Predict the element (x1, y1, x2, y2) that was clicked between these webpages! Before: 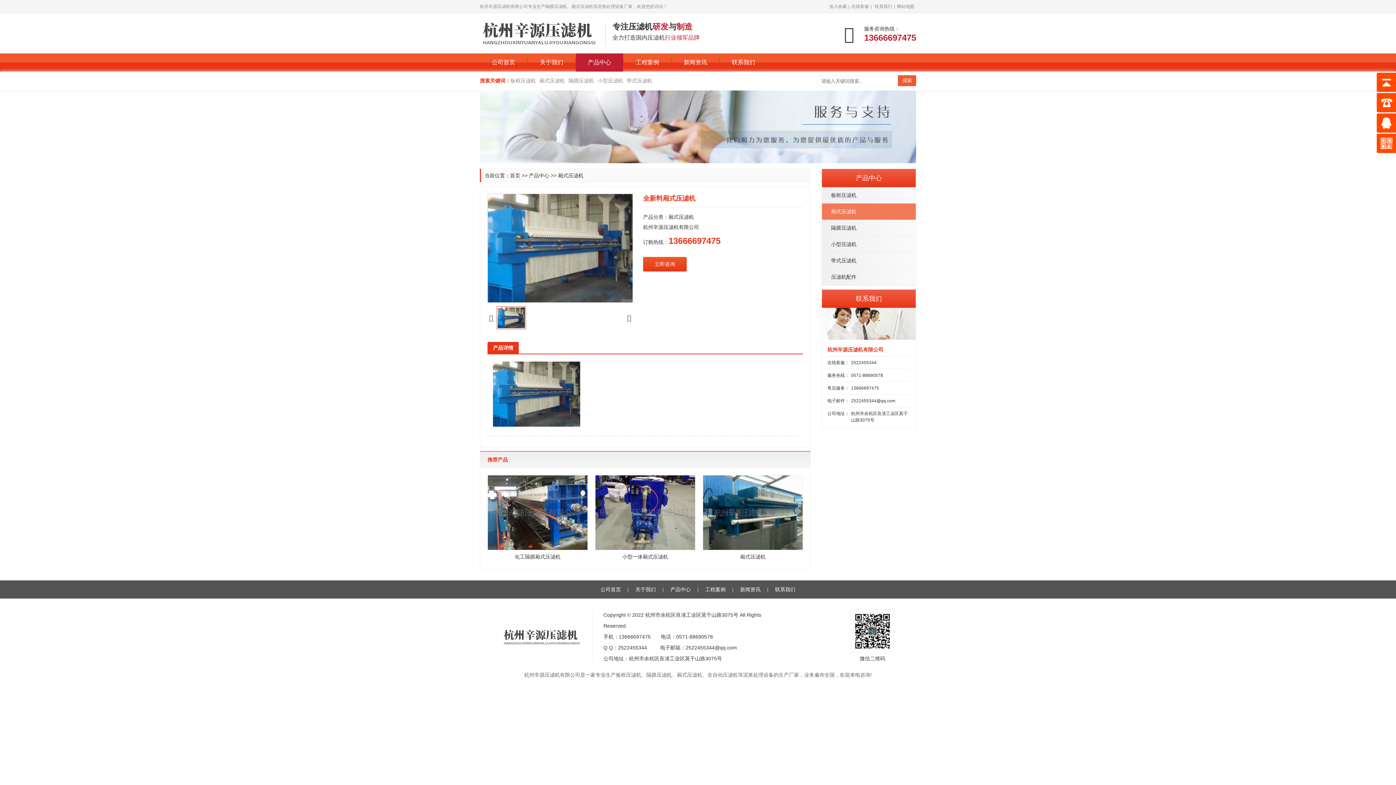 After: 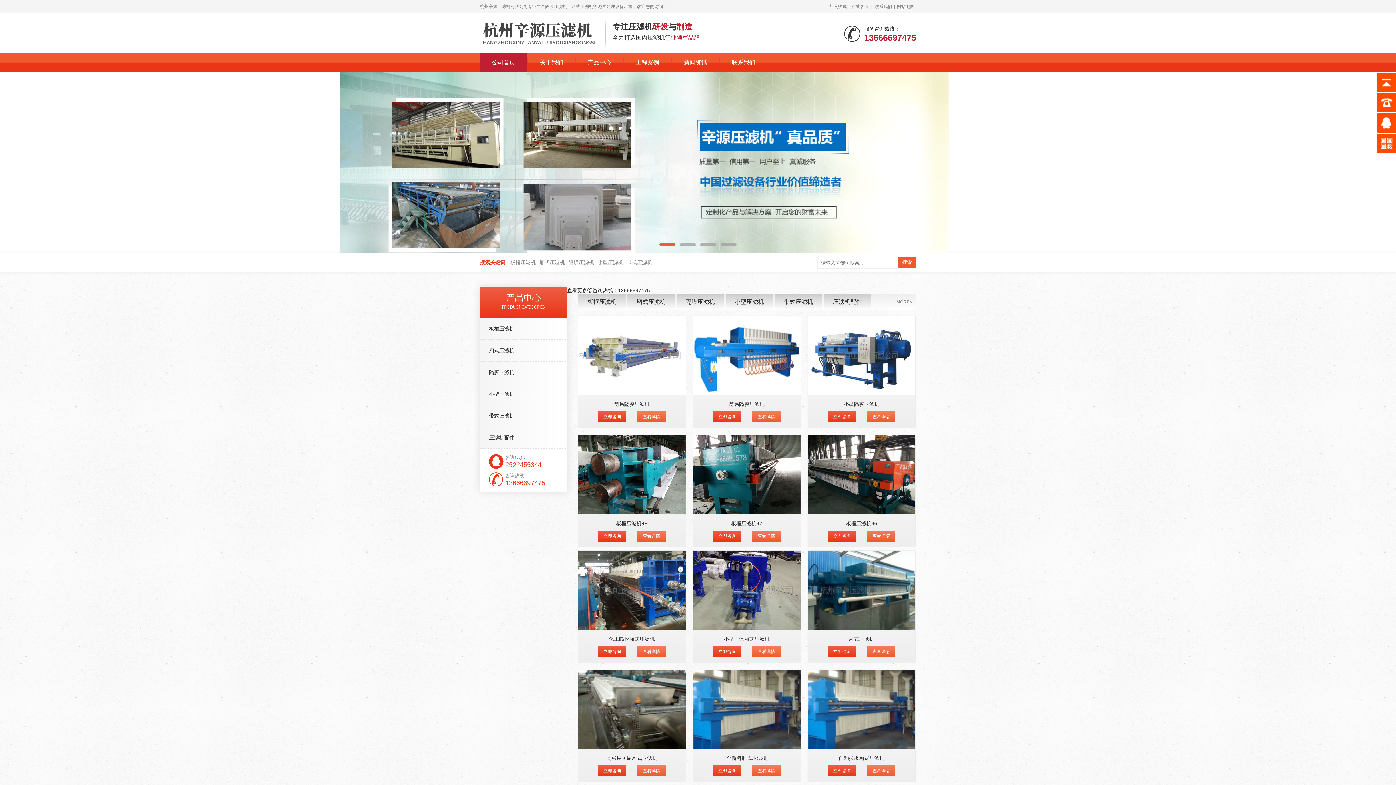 Action: bbox: (480, 30, 598, 35)